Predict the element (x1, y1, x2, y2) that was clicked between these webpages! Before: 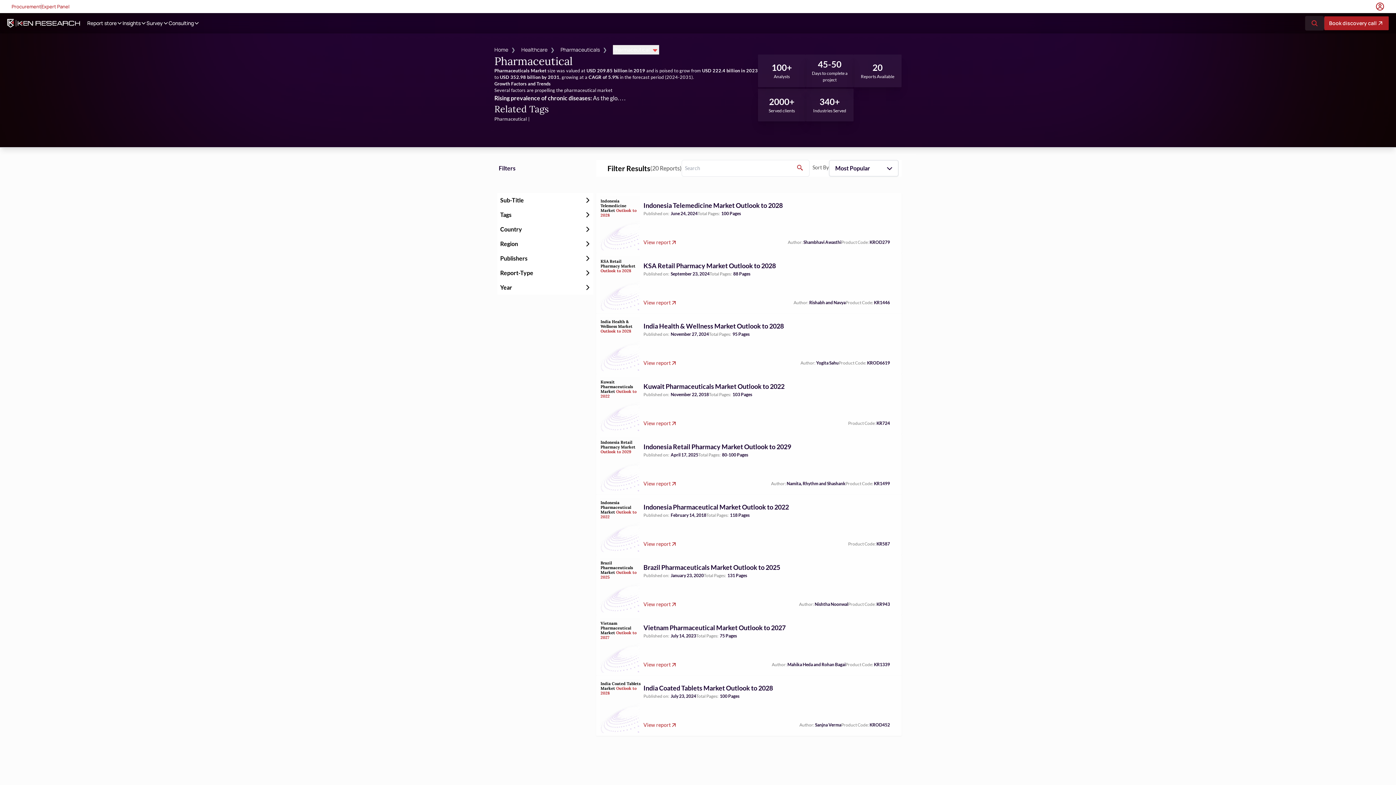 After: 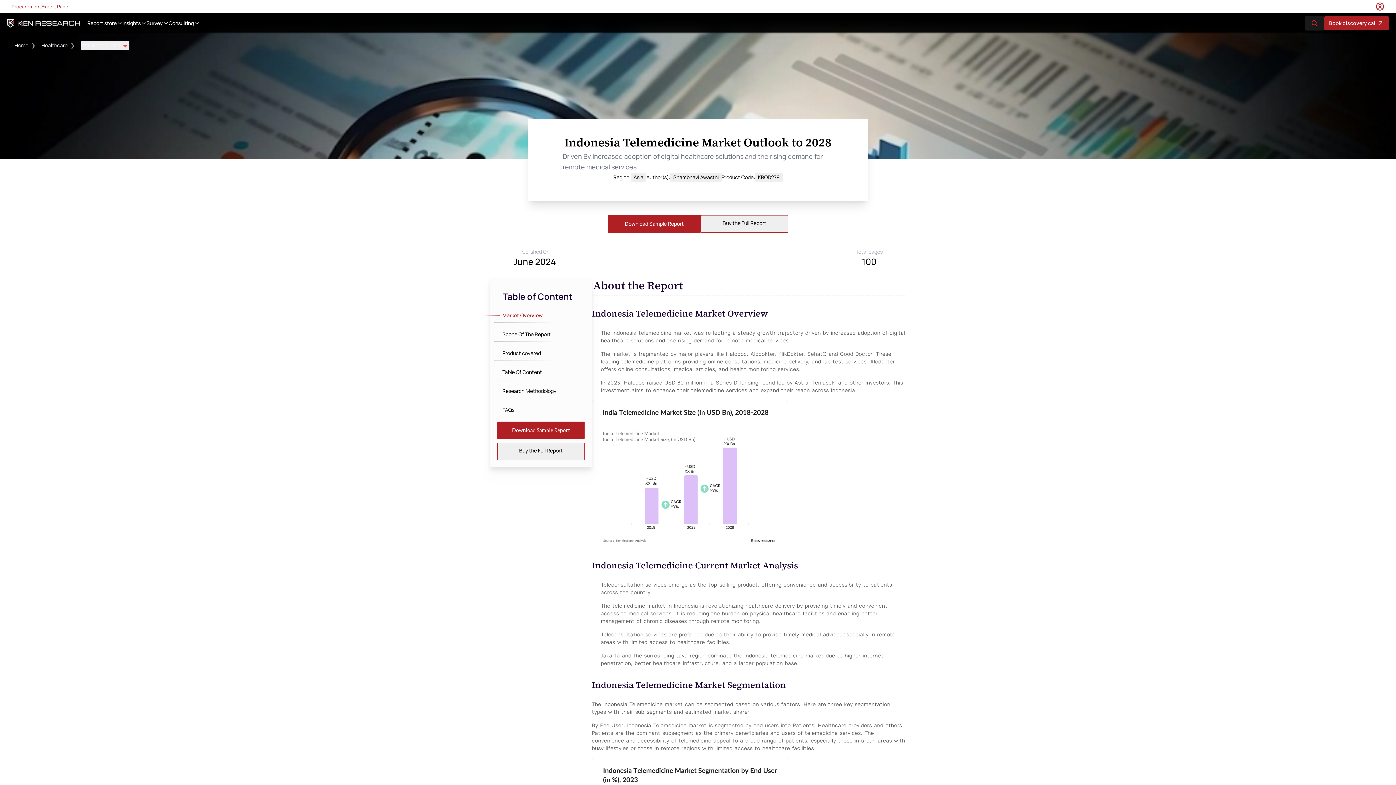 Action: label: Indonesia Telemedicine Market Outlook to 2028 bbox: (643, 200, 901, 210)